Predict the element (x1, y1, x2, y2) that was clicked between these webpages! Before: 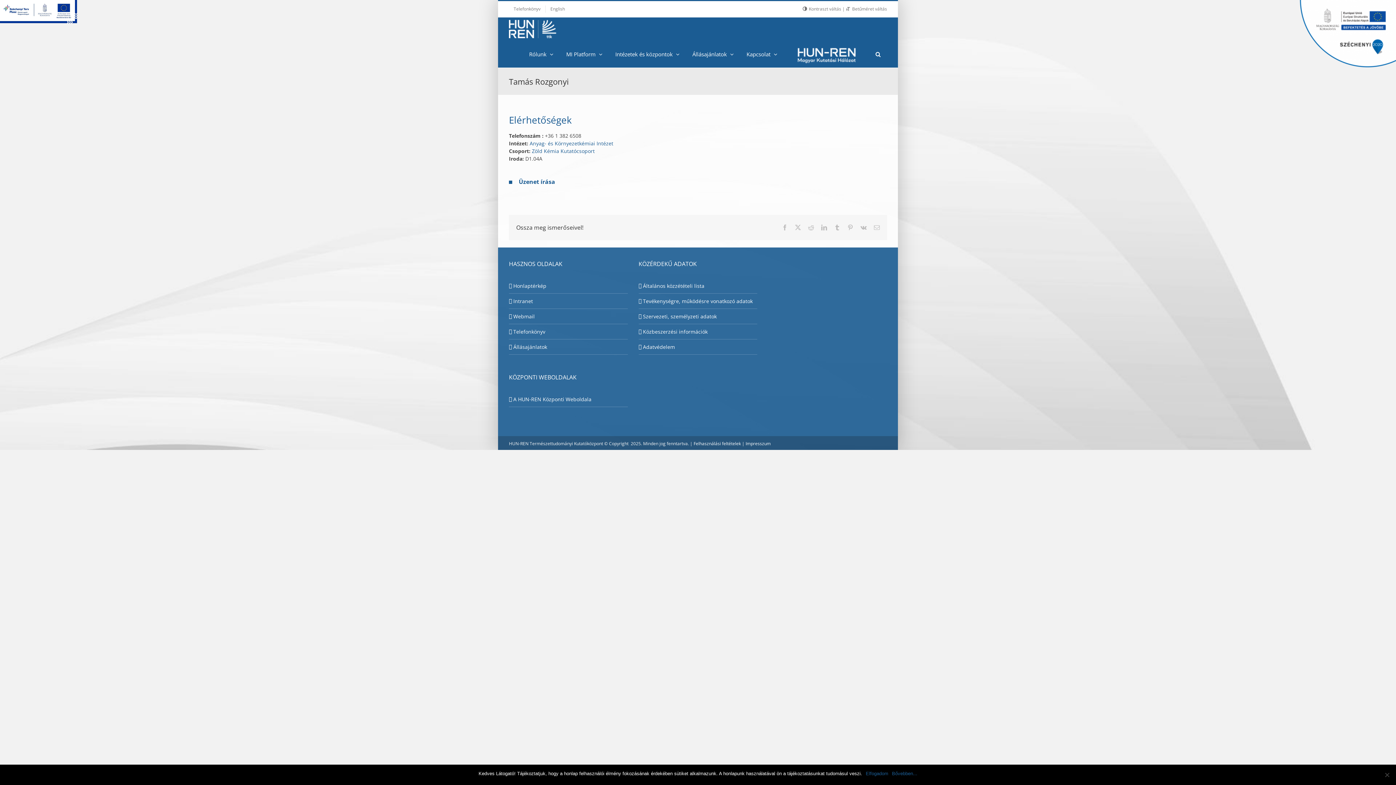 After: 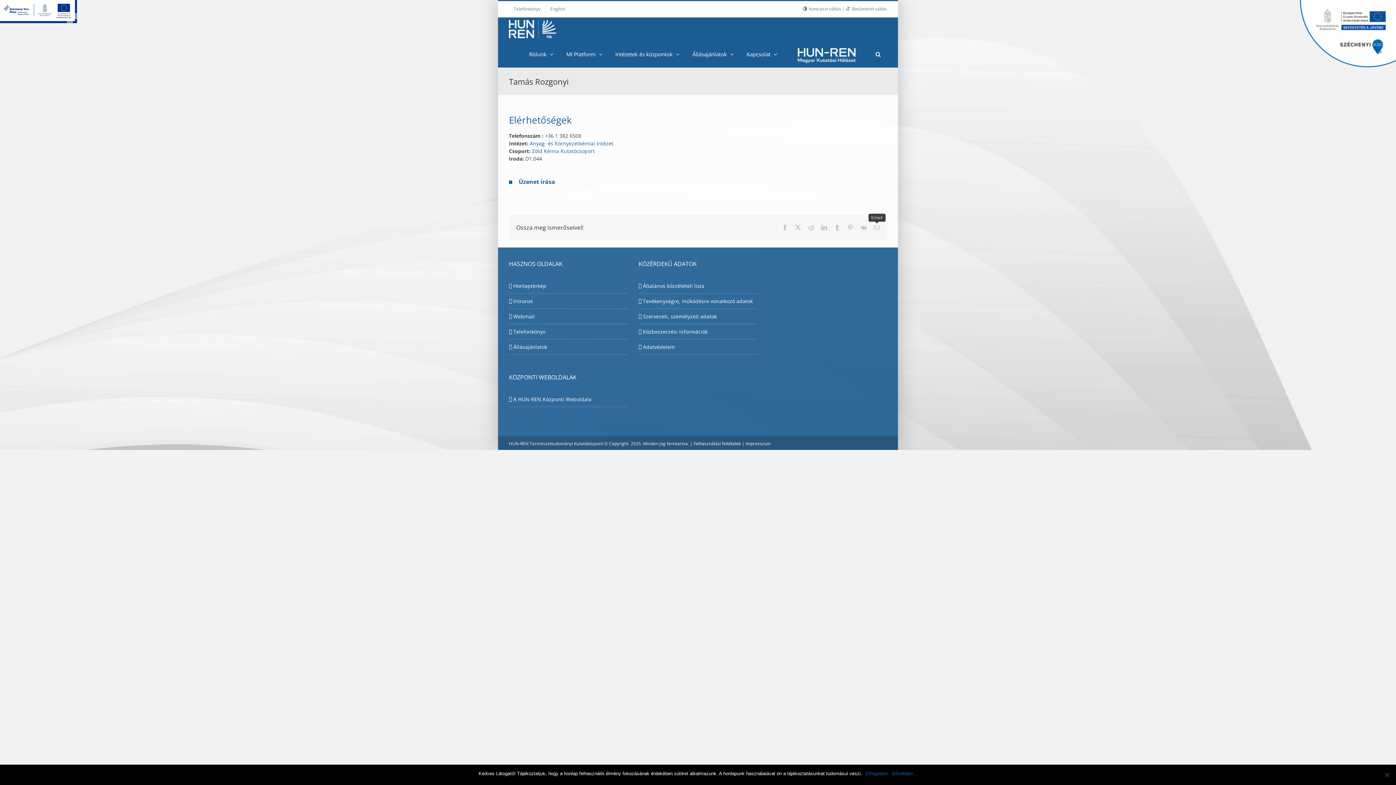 Action: label: Email bbox: (874, 224, 880, 230)